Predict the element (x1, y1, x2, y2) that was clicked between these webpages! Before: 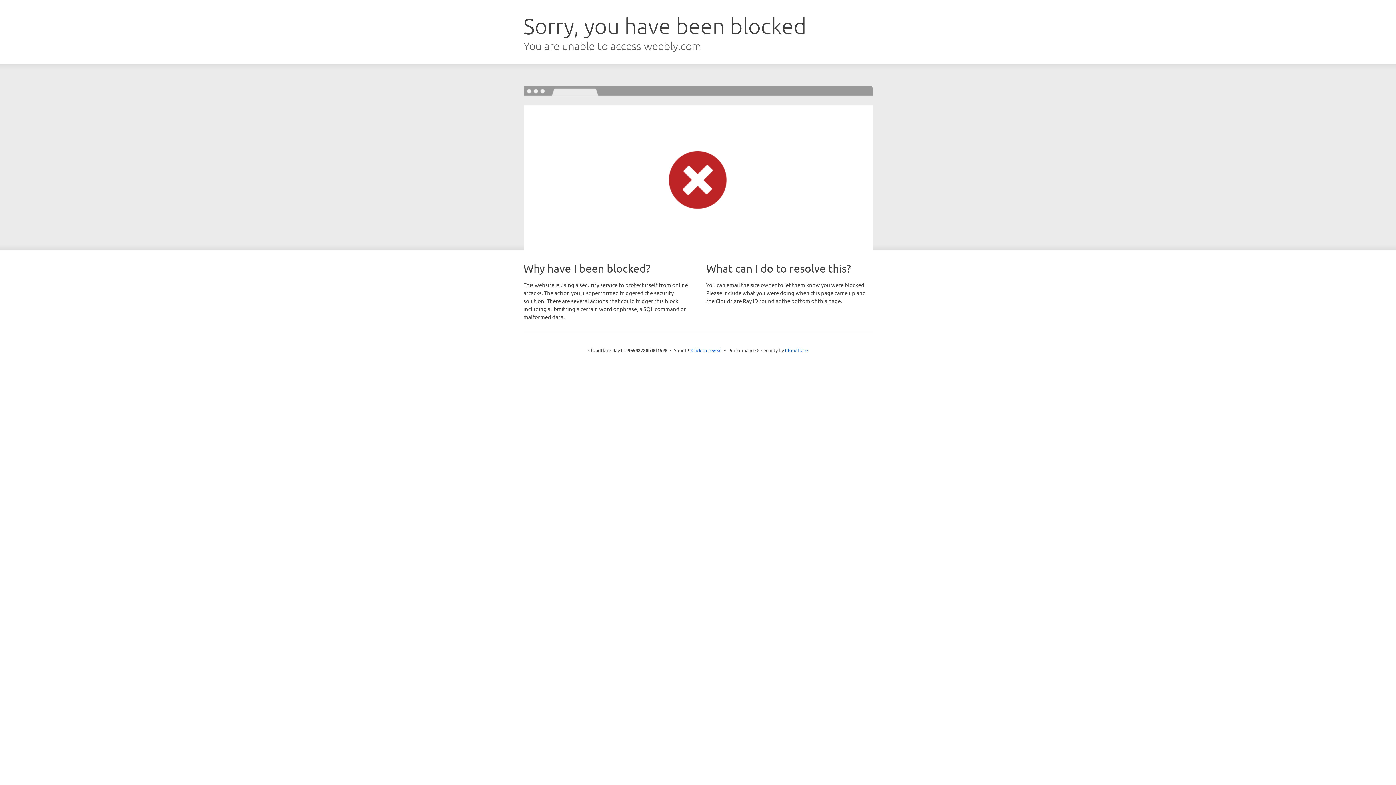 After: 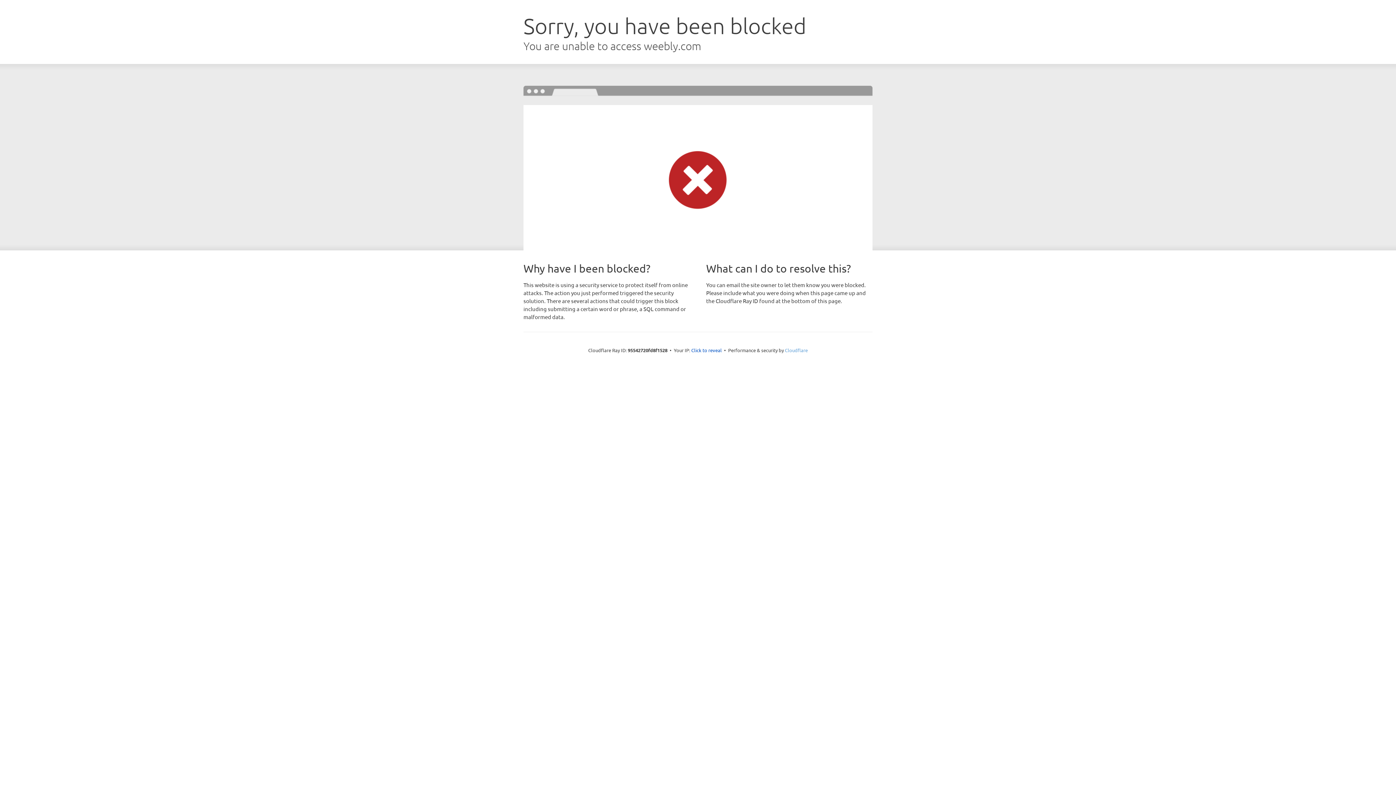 Action: label: Cloudflare bbox: (785, 347, 808, 353)